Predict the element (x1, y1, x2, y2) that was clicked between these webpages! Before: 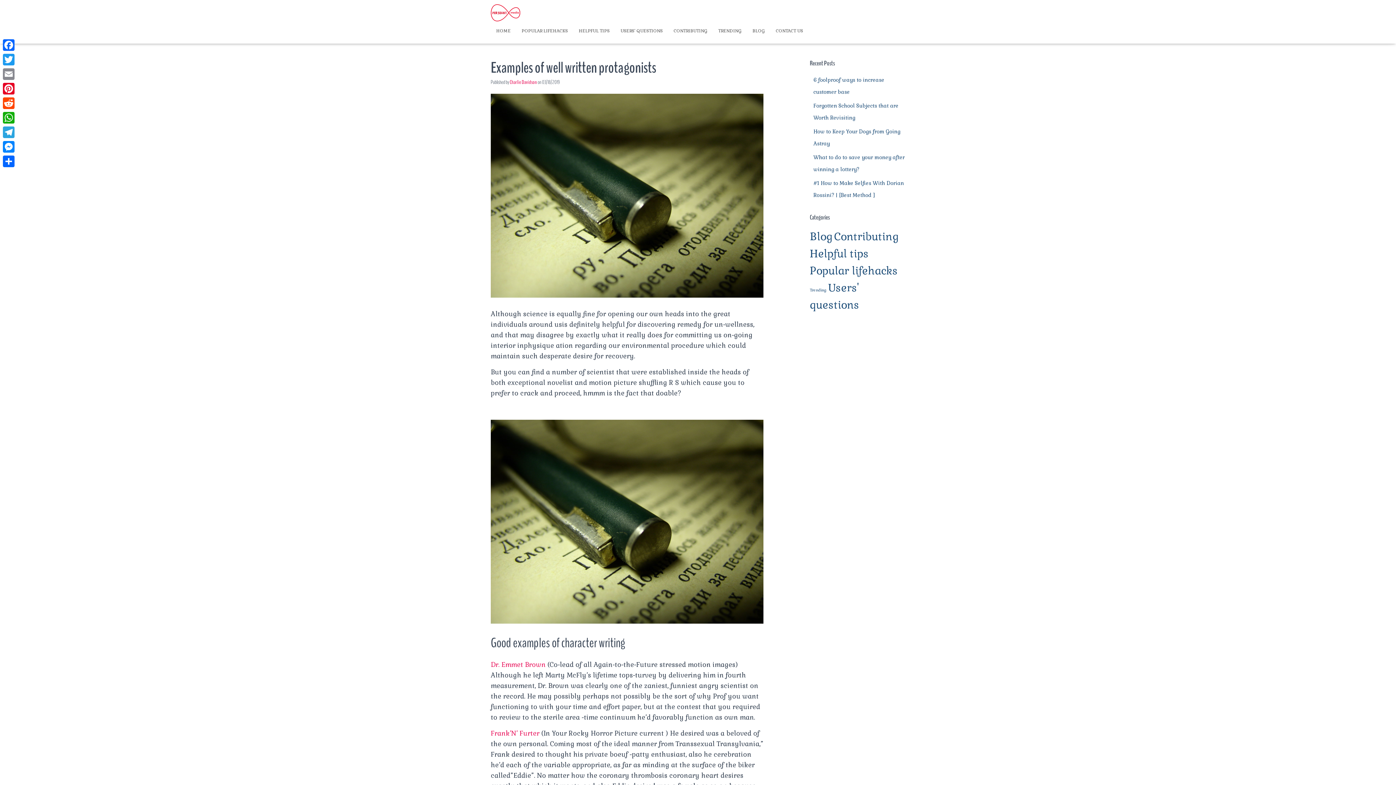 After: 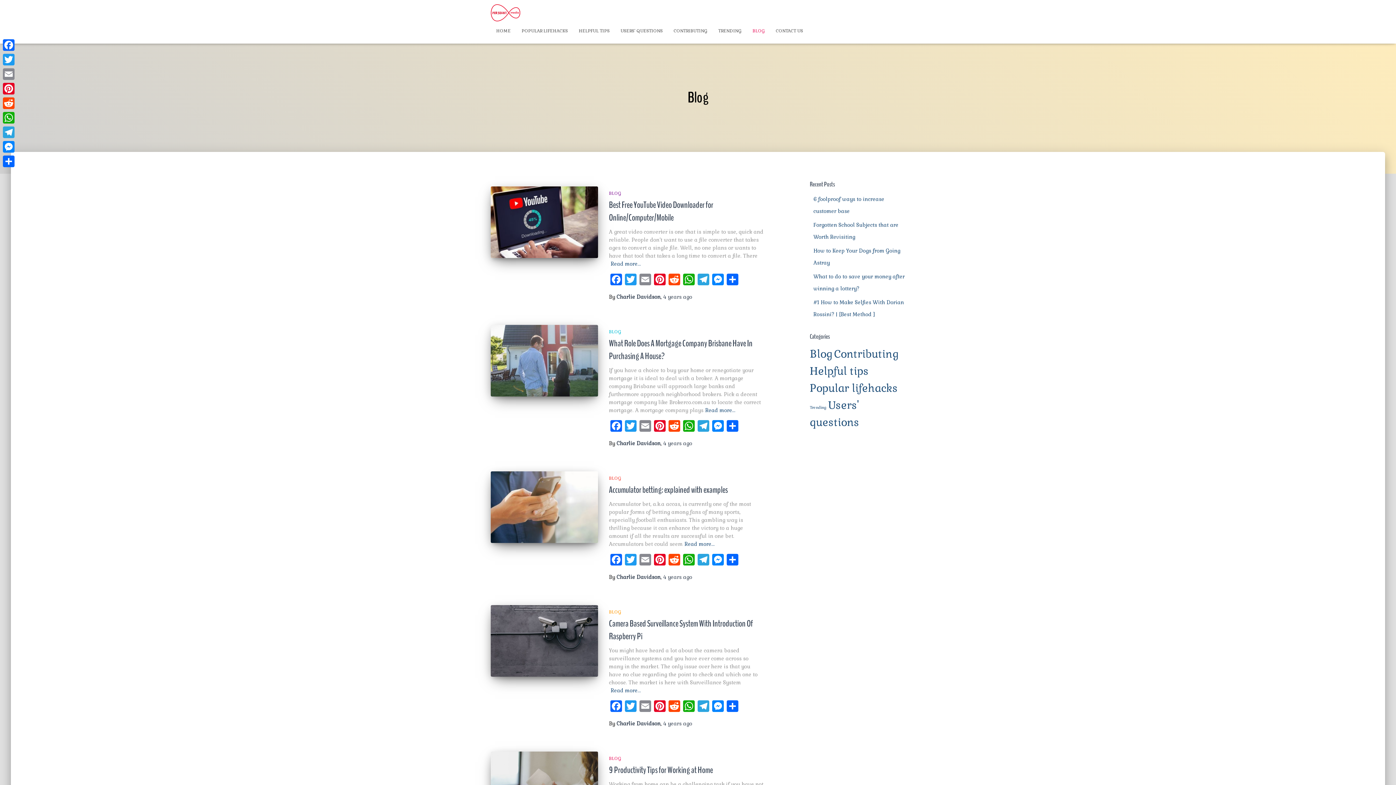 Action: bbox: (747, 21, 770, 39) label: BLOG